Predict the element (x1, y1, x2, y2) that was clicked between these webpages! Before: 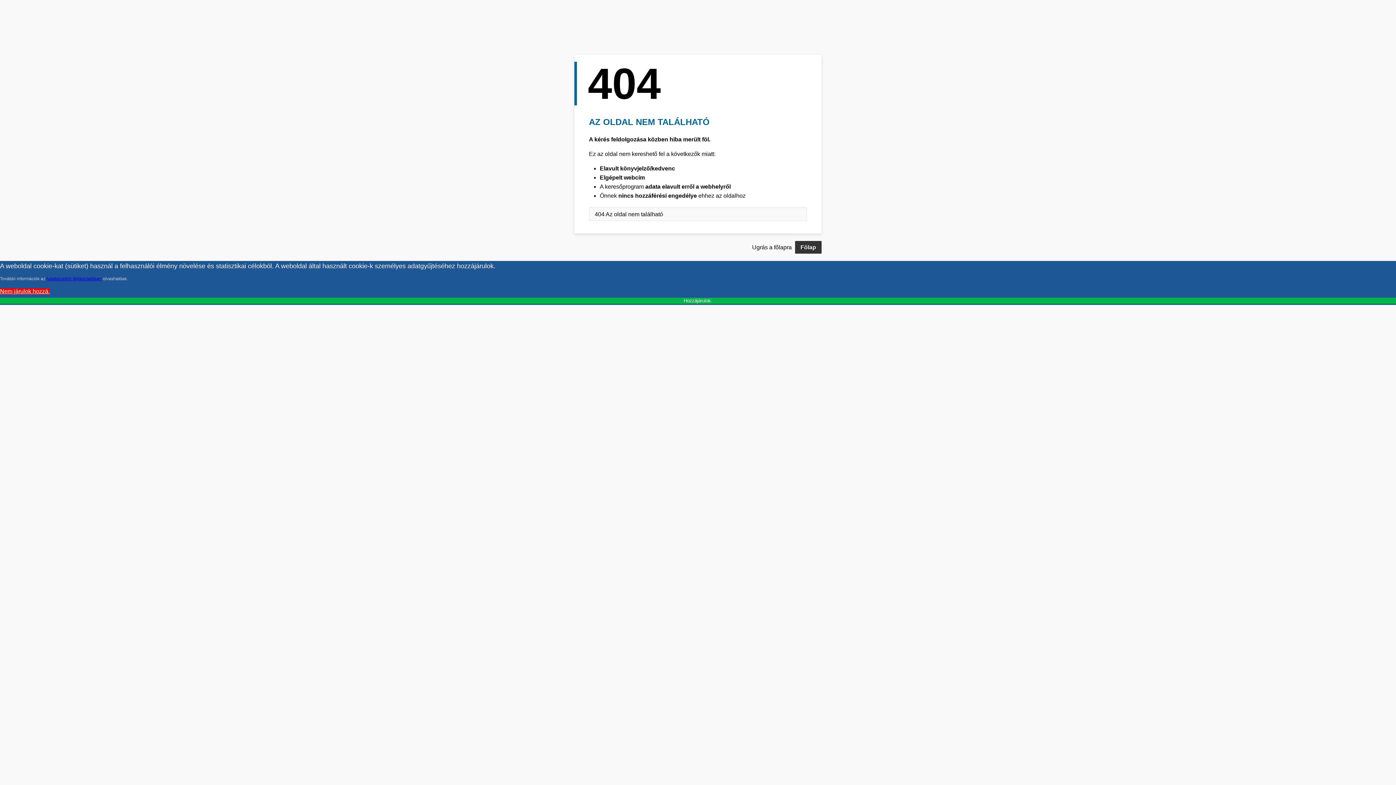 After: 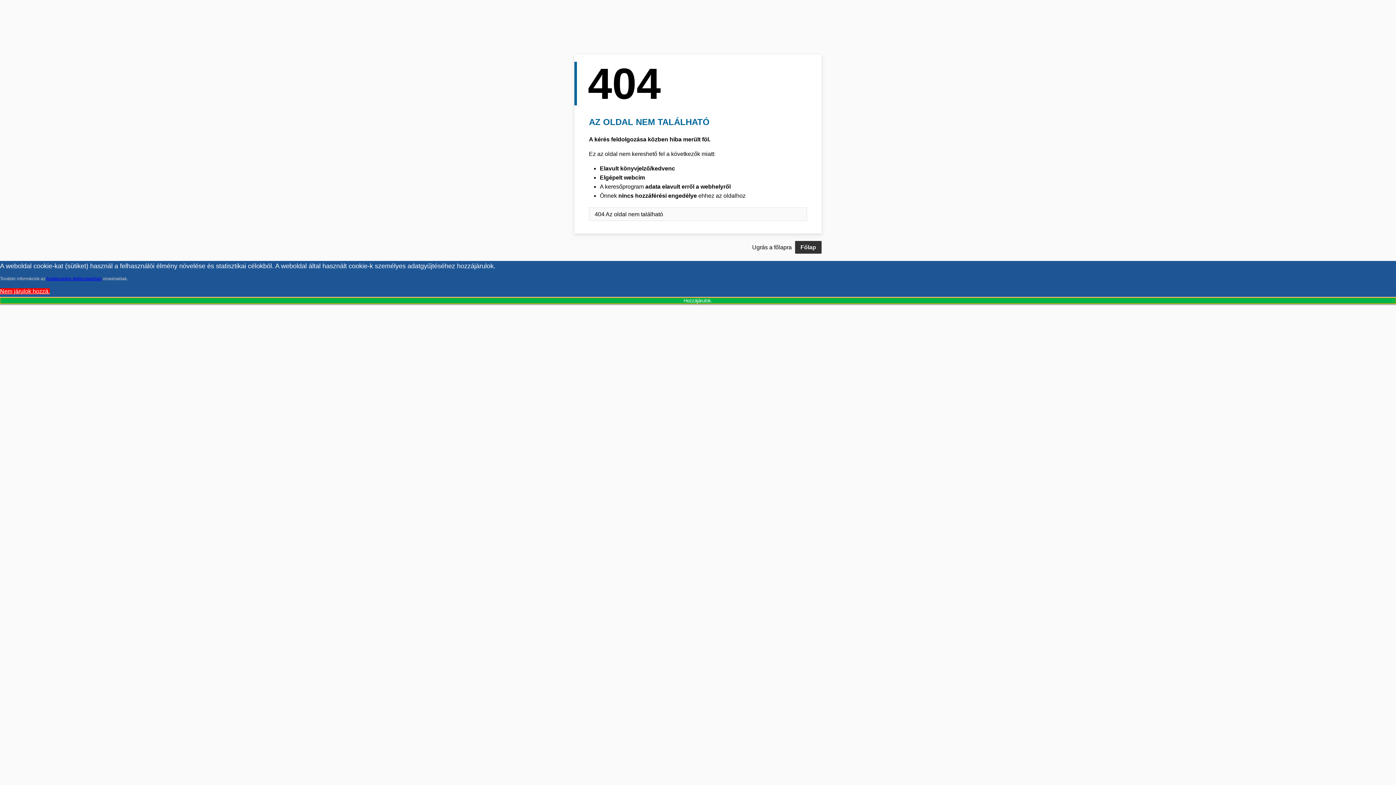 Action: bbox: (0, 297, 1396, 304) label: Hozzájárulok.